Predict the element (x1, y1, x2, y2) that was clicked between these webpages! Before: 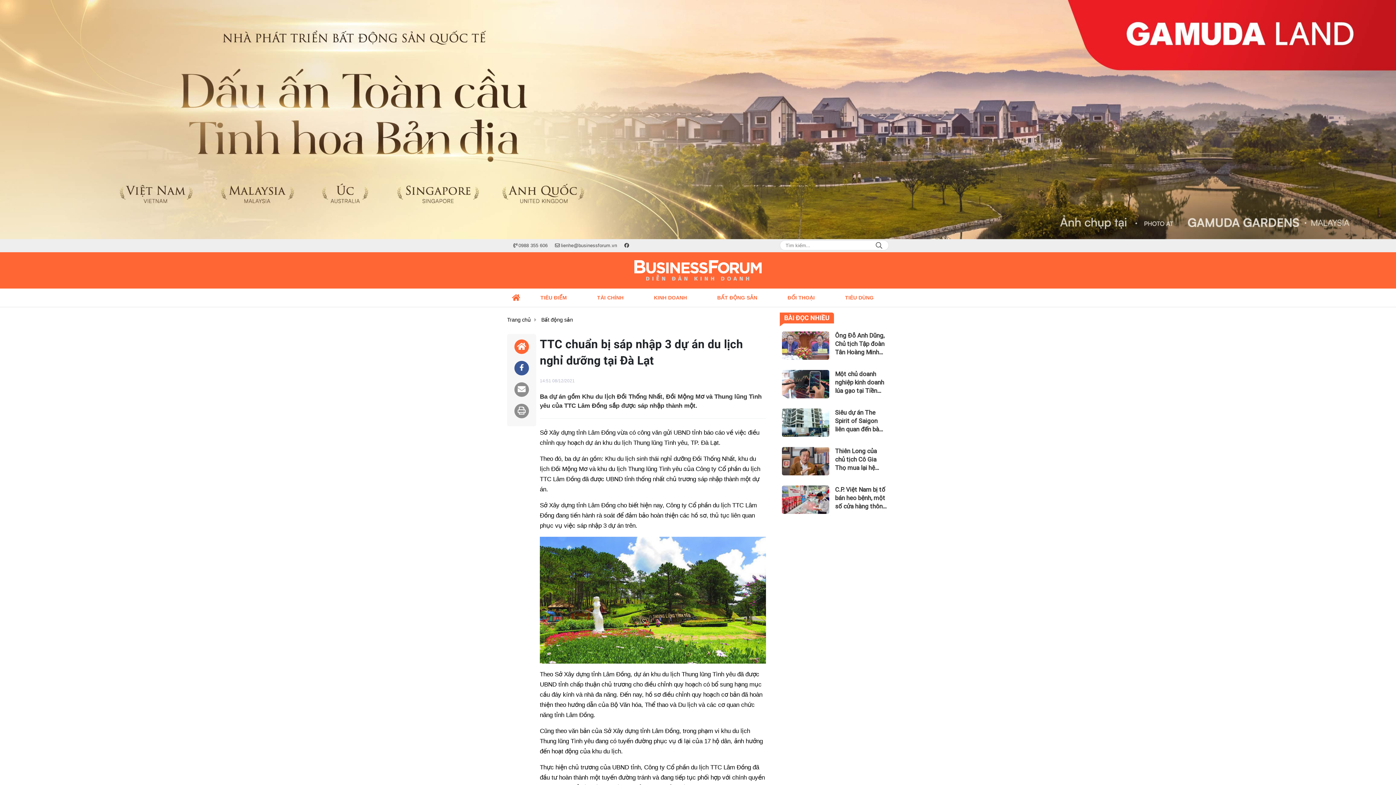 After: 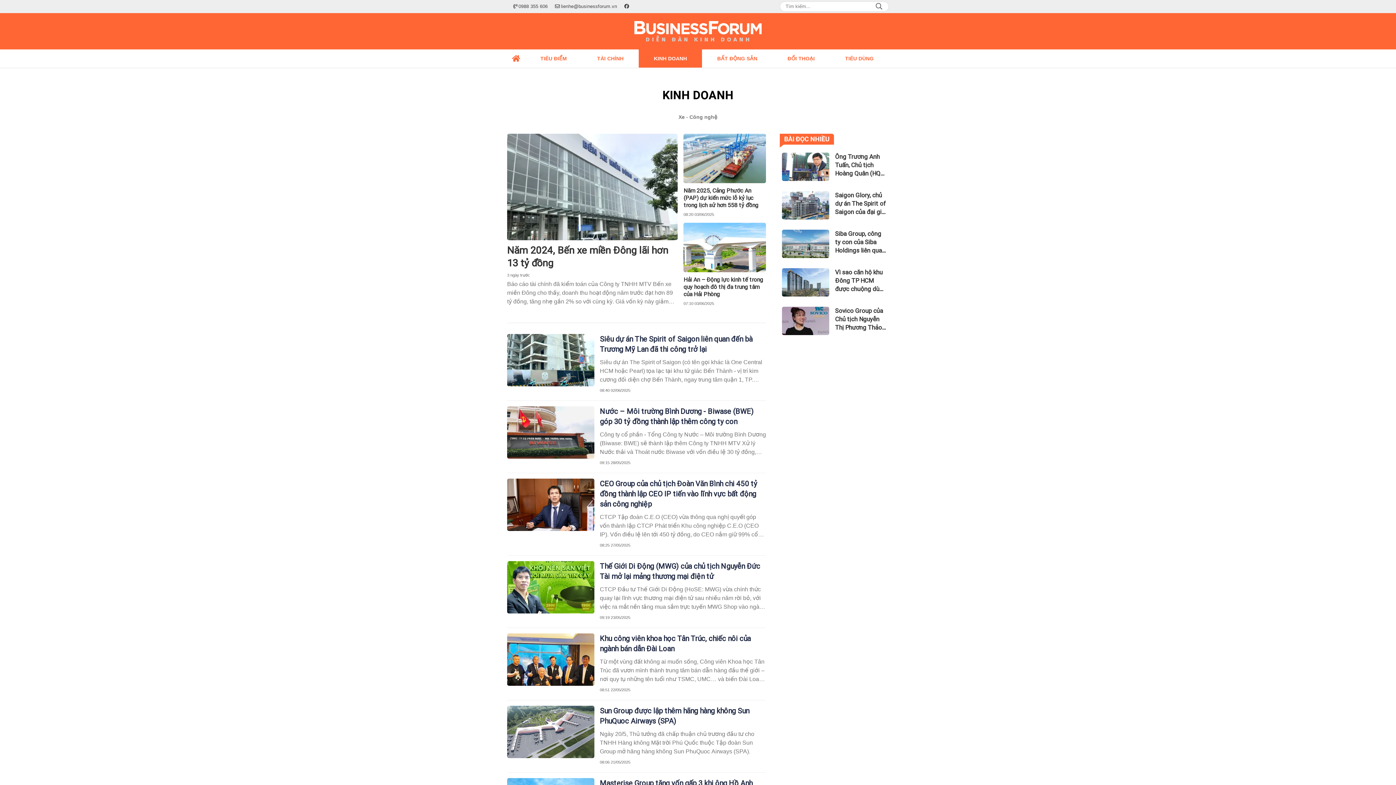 Action: label: KINH DOANH bbox: (638, 288, 702, 306)